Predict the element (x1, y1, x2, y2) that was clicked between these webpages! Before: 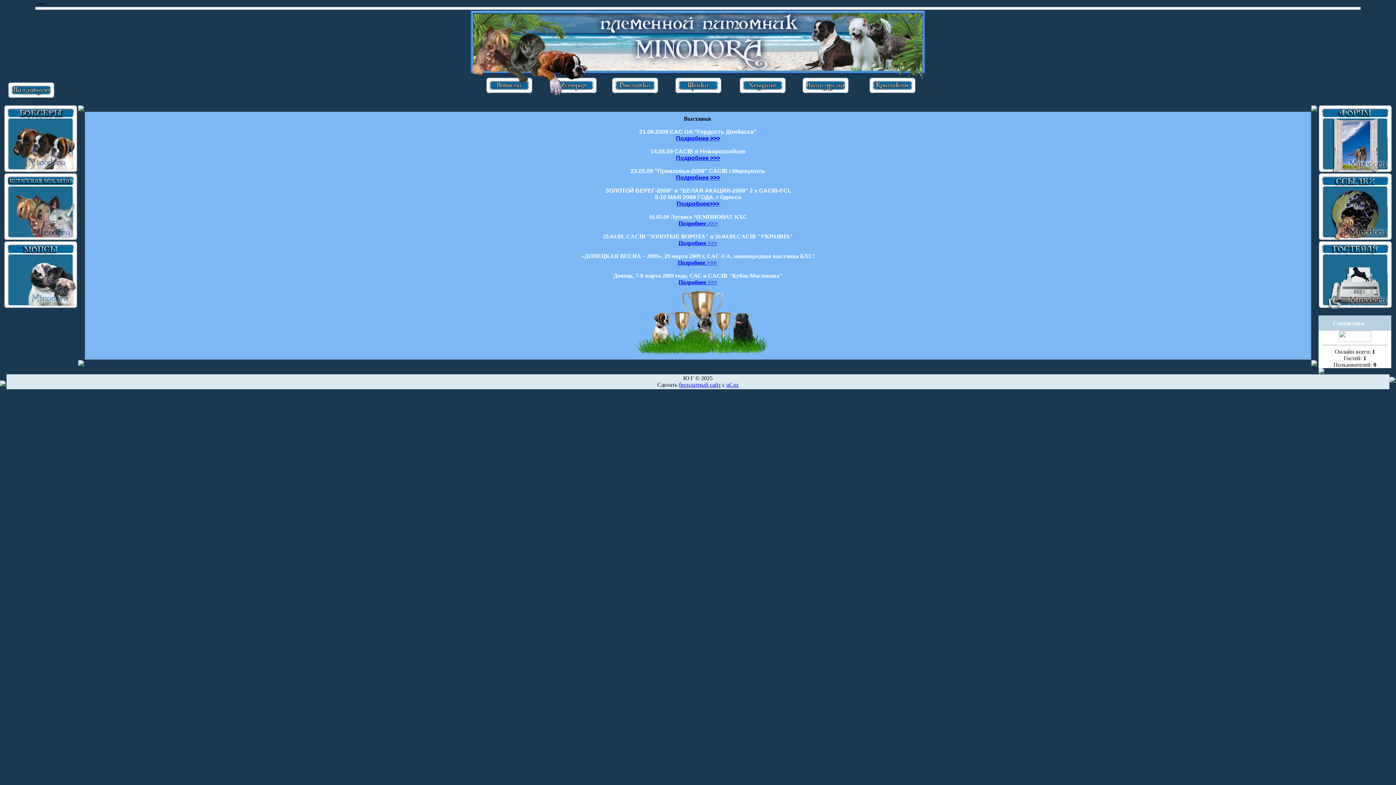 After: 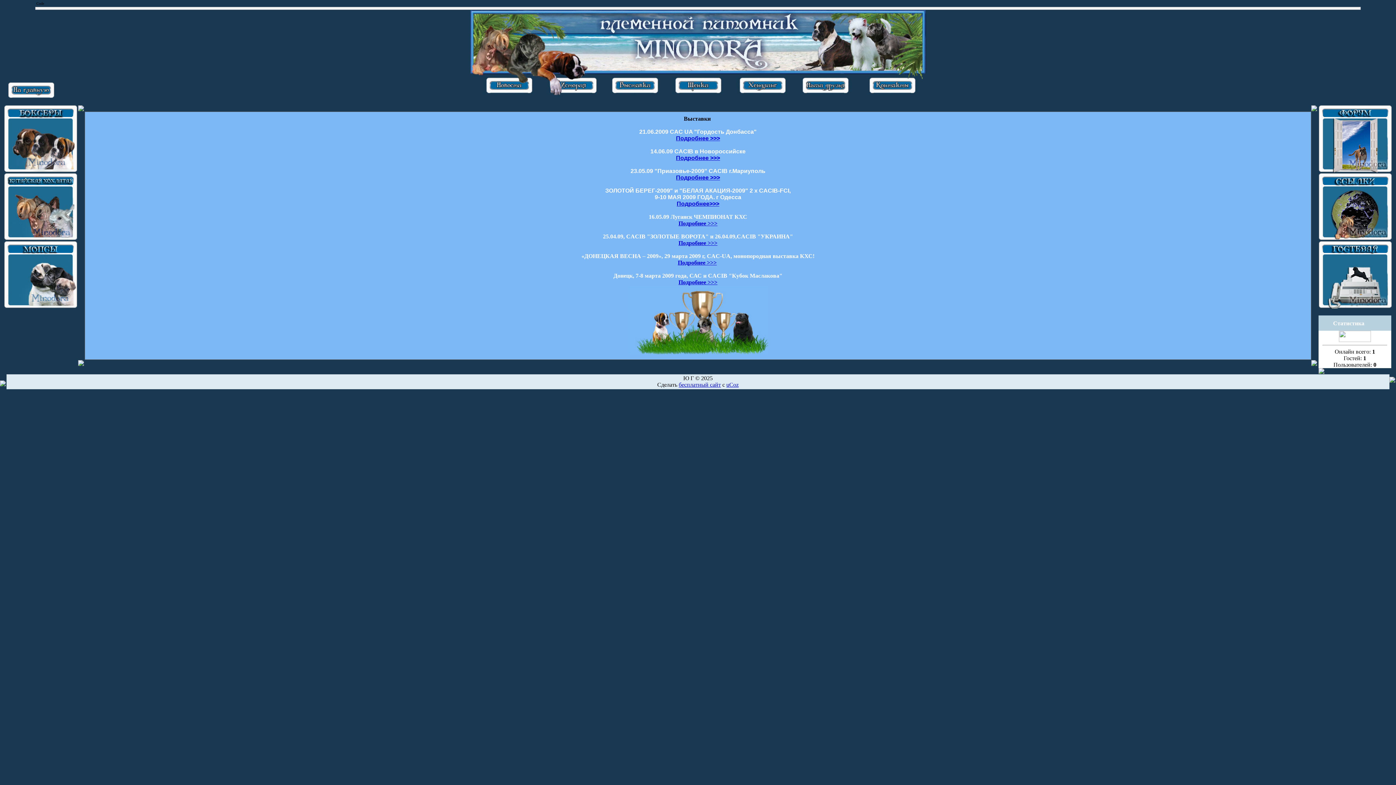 Action: bbox: (676, 200, 719, 206) label: Подробнее>>>